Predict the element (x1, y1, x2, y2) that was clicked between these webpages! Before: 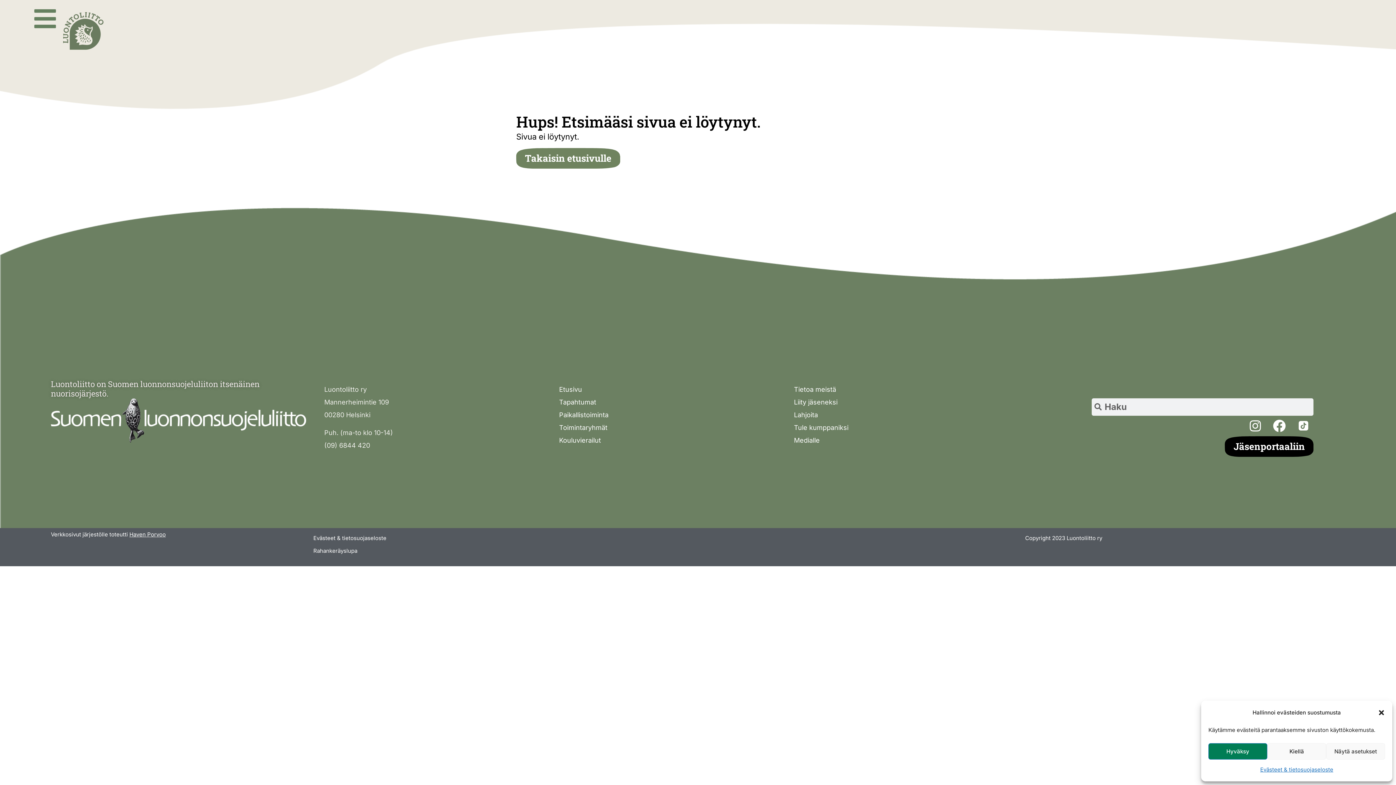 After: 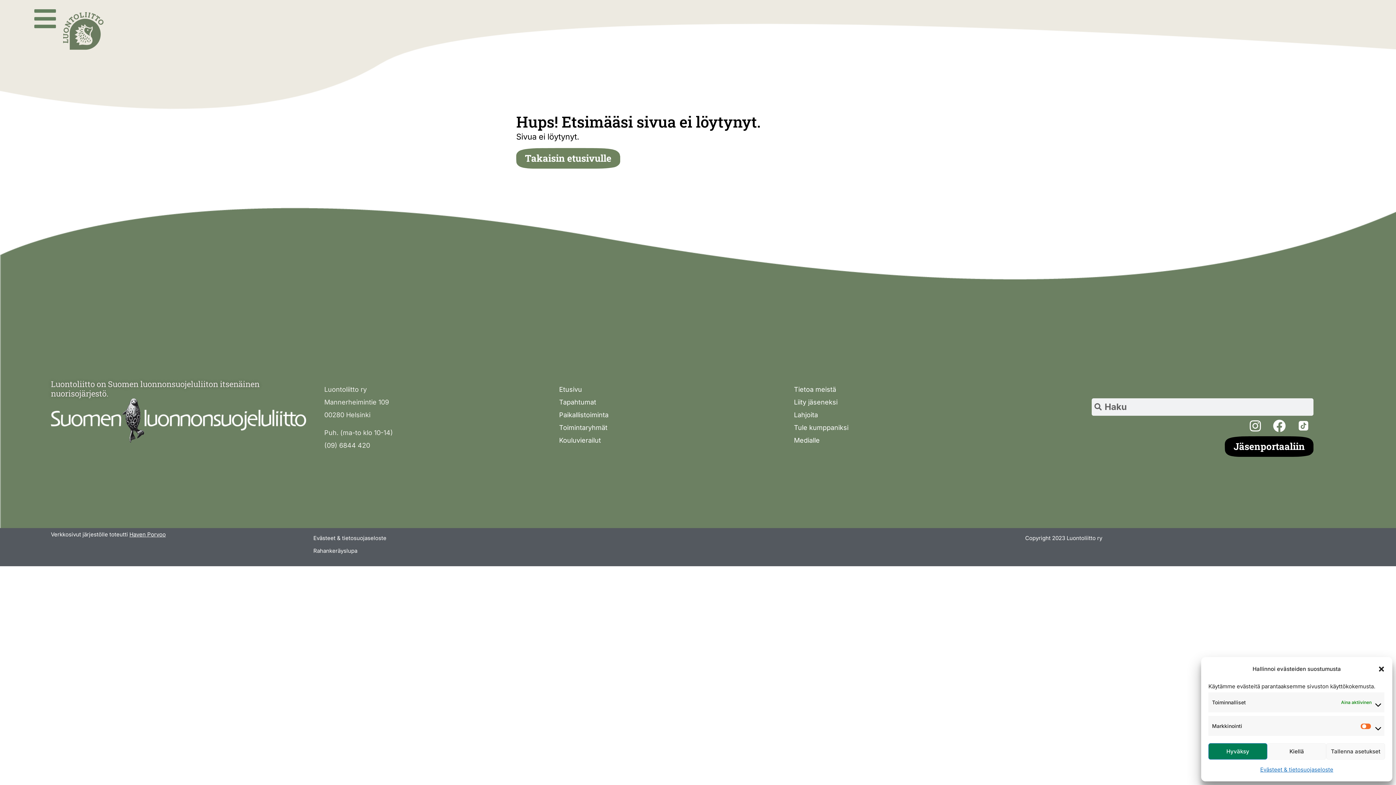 Action: label: Näytä asetukset bbox: (1326, 743, 1385, 760)